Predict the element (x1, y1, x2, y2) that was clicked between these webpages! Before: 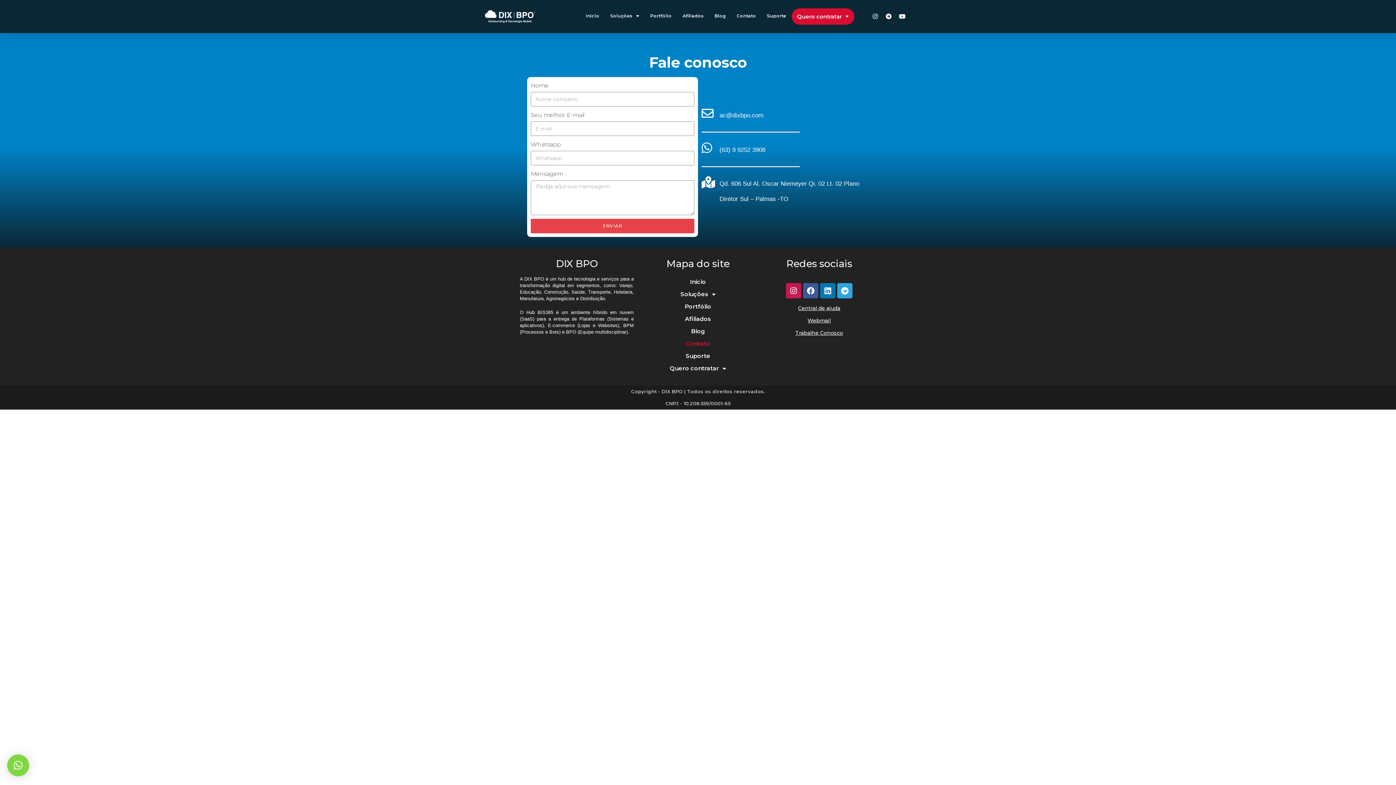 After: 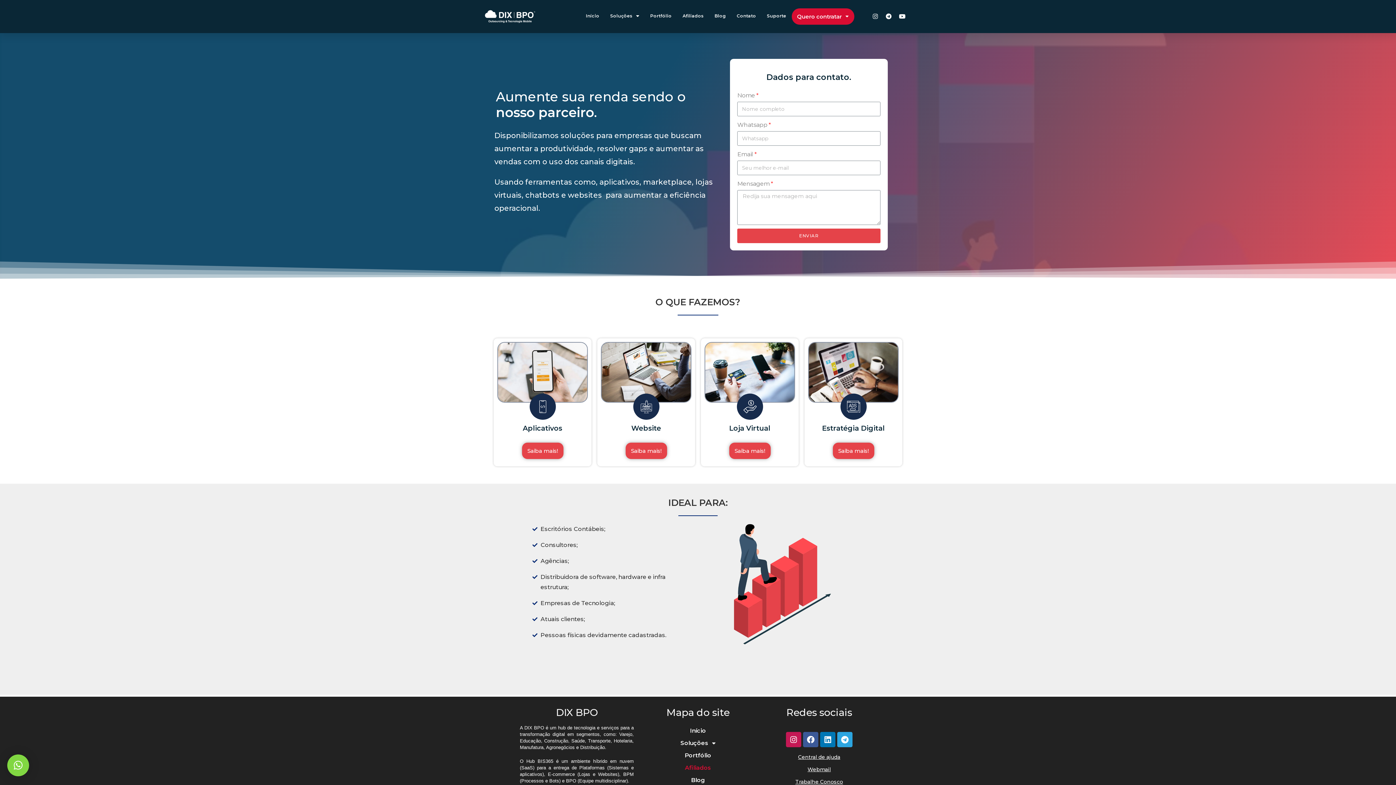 Action: bbox: (641, 313, 755, 325) label: Afiliados